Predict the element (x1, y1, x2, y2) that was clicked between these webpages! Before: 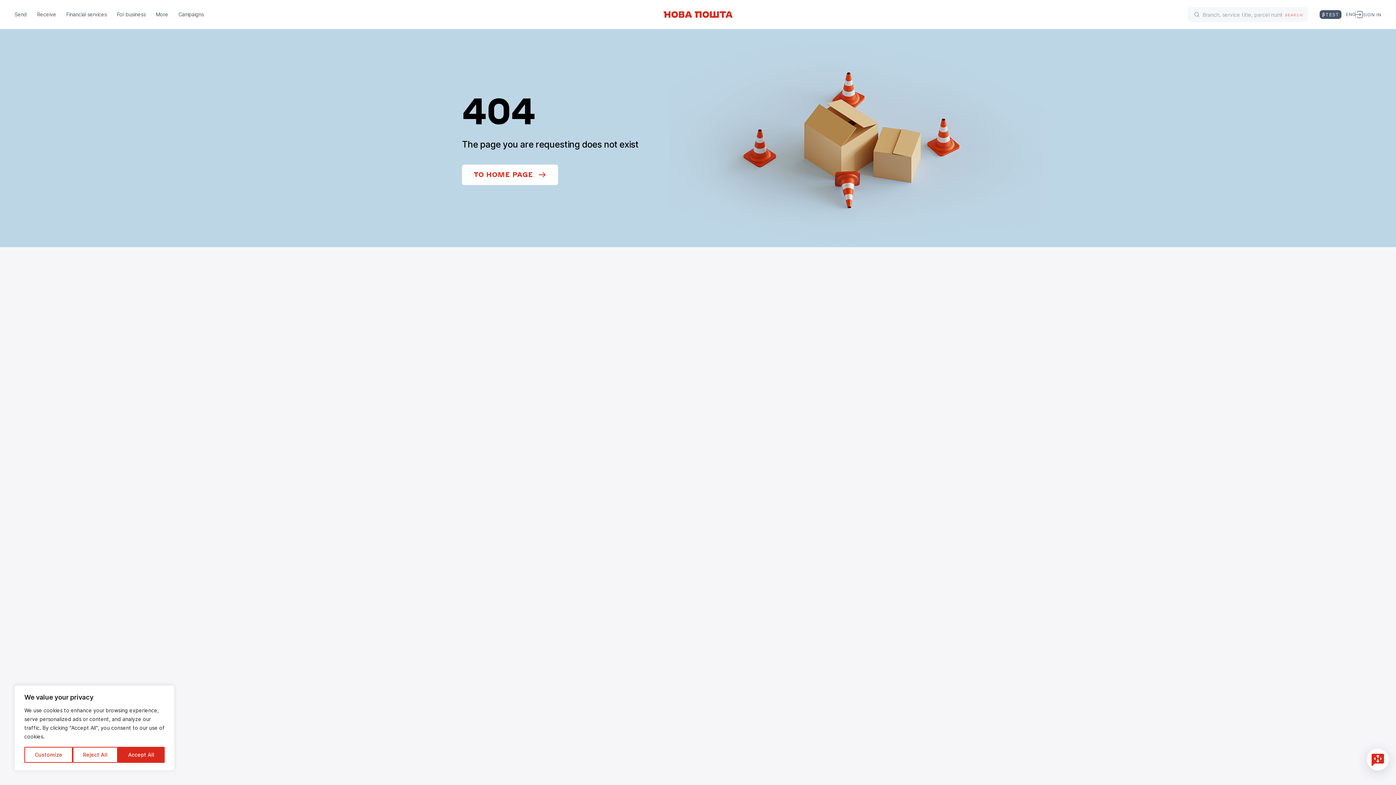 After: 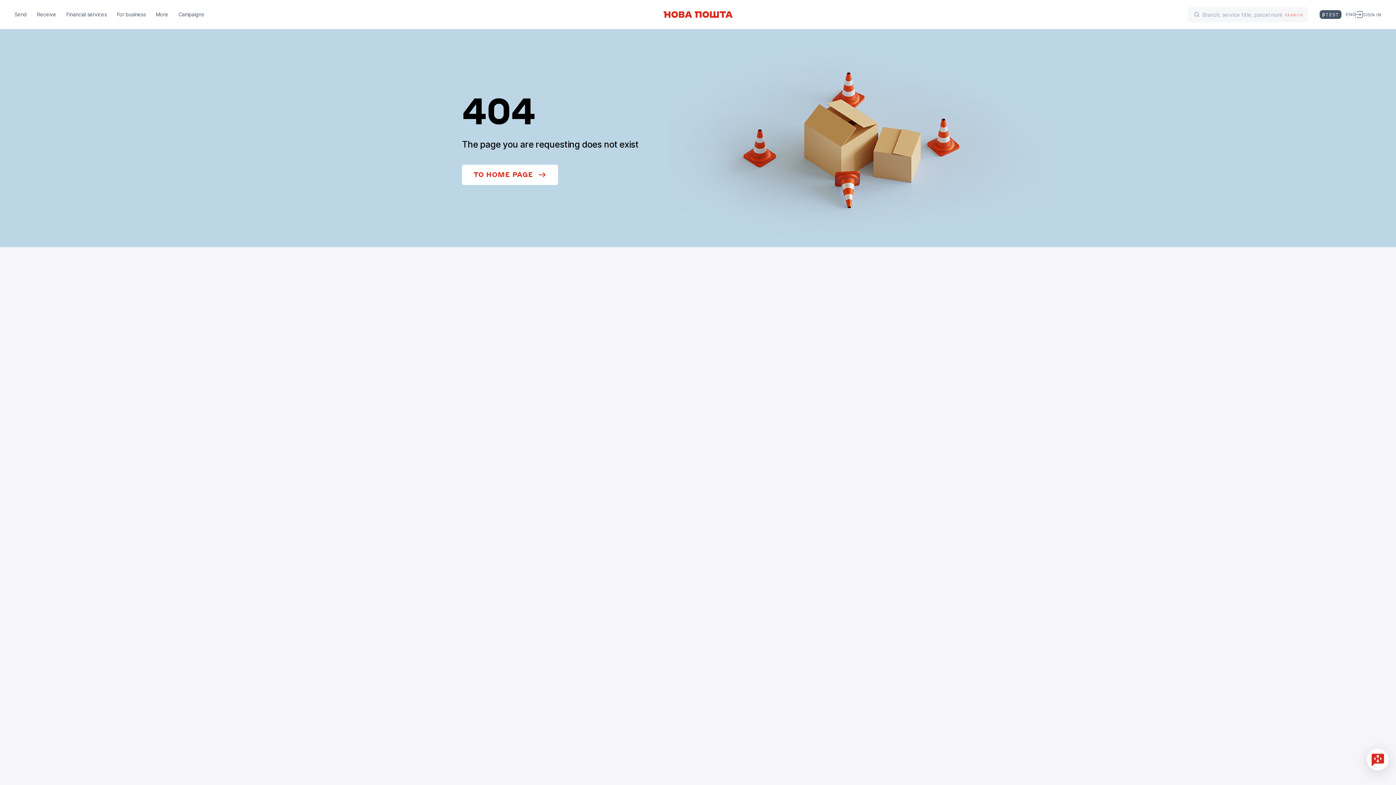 Action: bbox: (72, 747, 117, 763) label: Reject All